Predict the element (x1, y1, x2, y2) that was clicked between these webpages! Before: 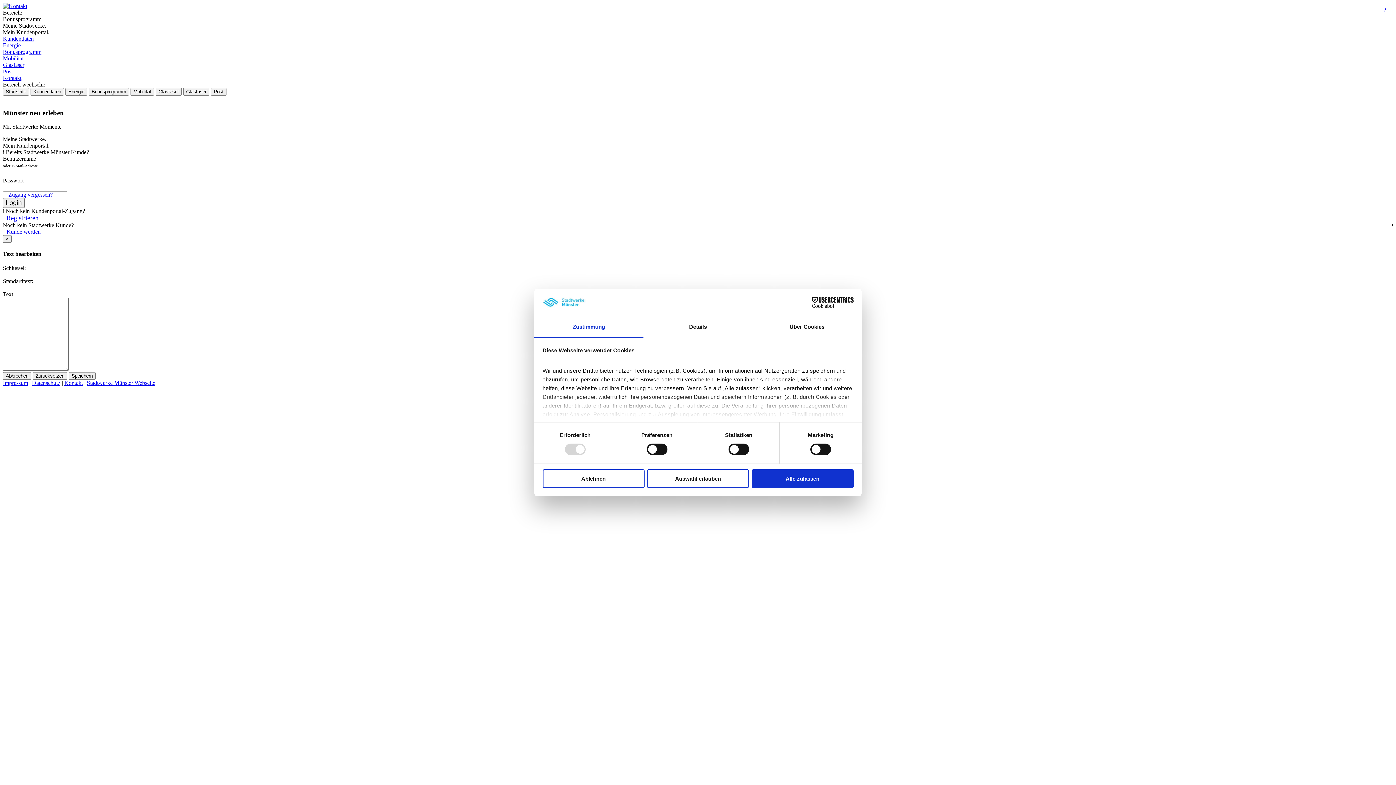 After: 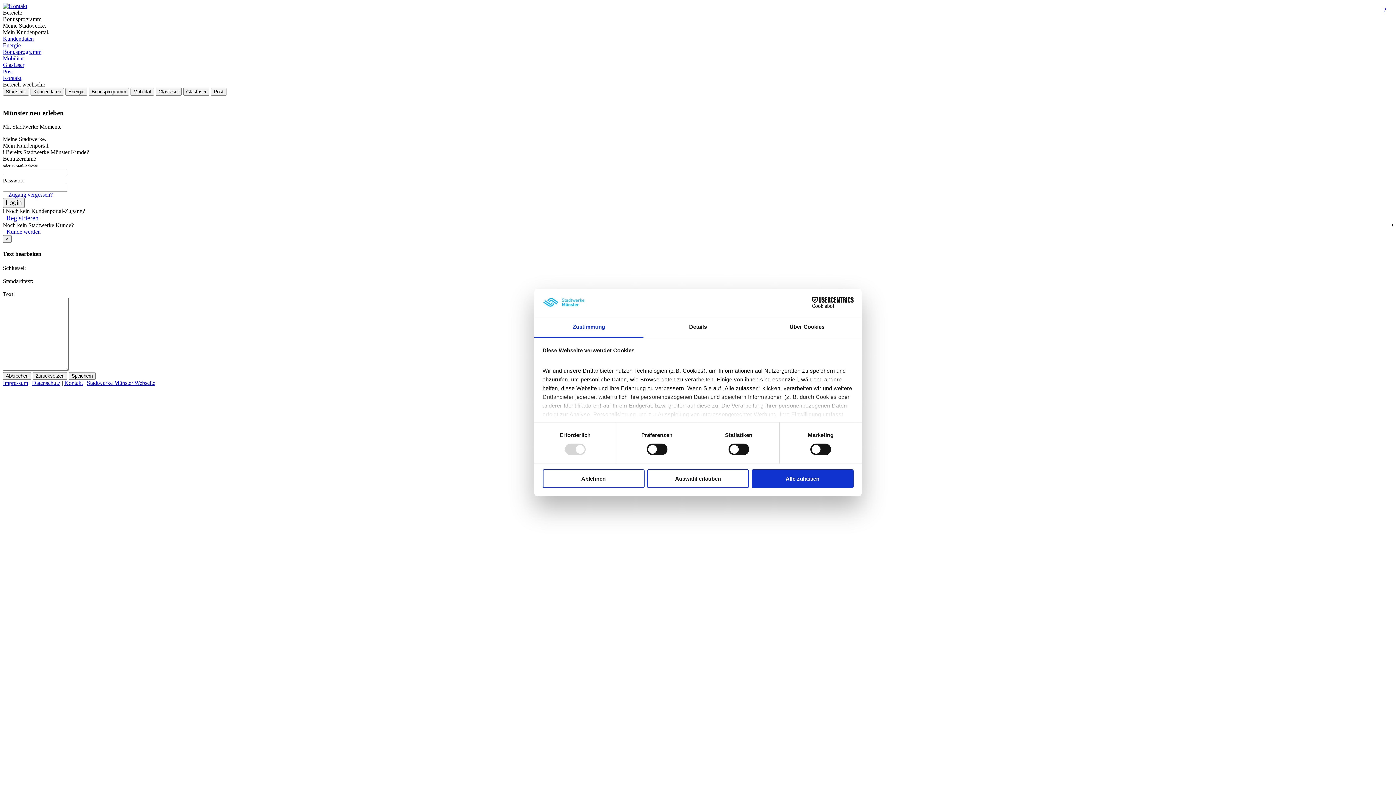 Action: label: Stadtwerke Münster Webseite bbox: (86, 379, 155, 386)